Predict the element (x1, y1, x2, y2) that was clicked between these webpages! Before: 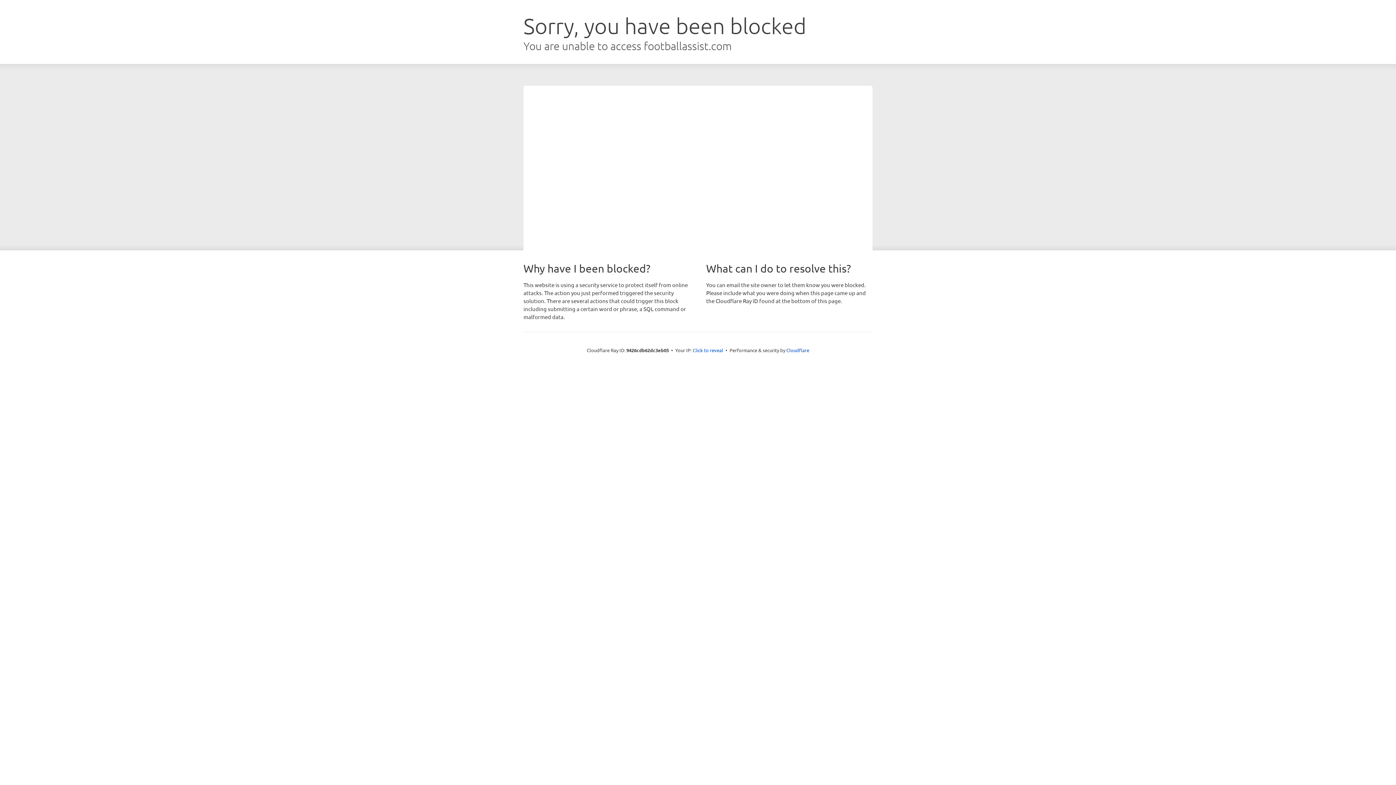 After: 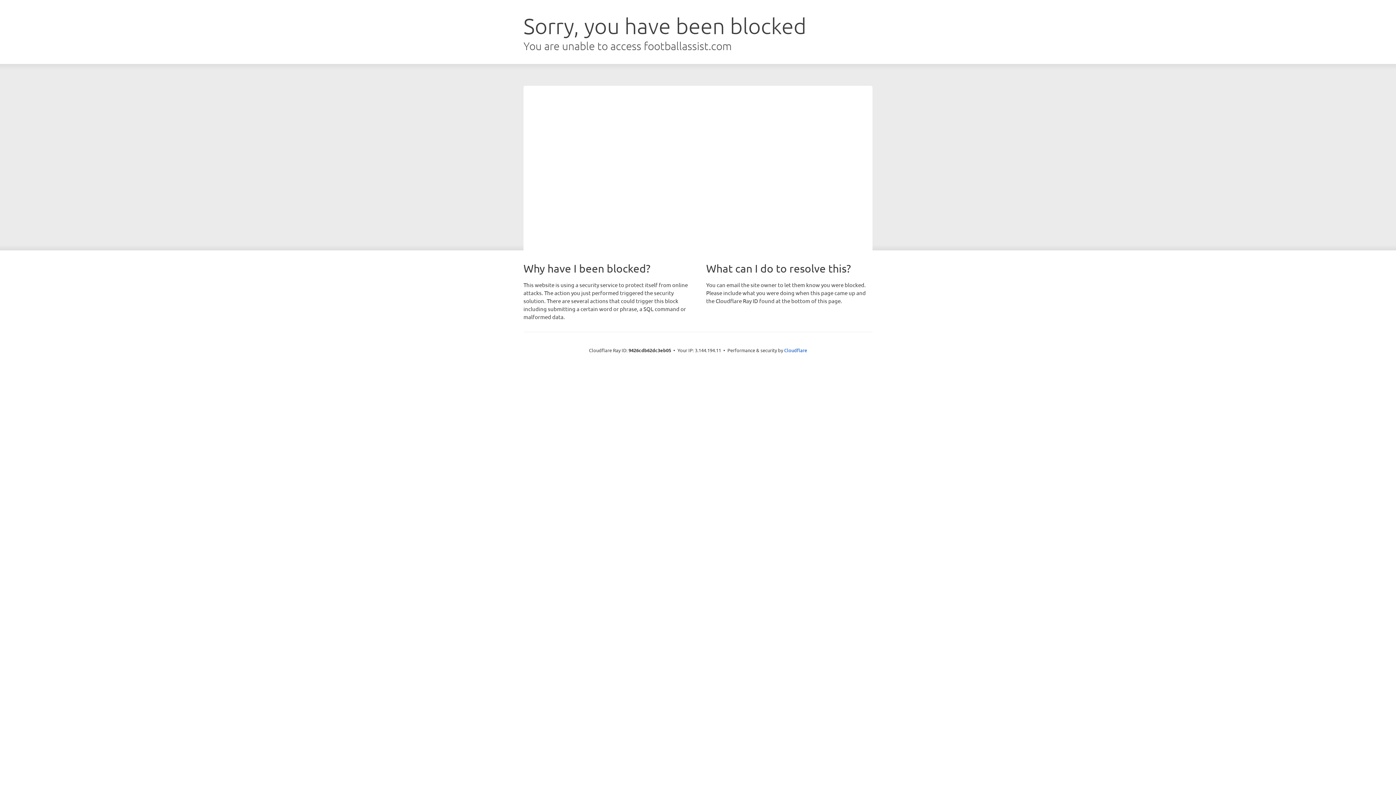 Action: label: Click to reveal bbox: (692, 346, 723, 353)